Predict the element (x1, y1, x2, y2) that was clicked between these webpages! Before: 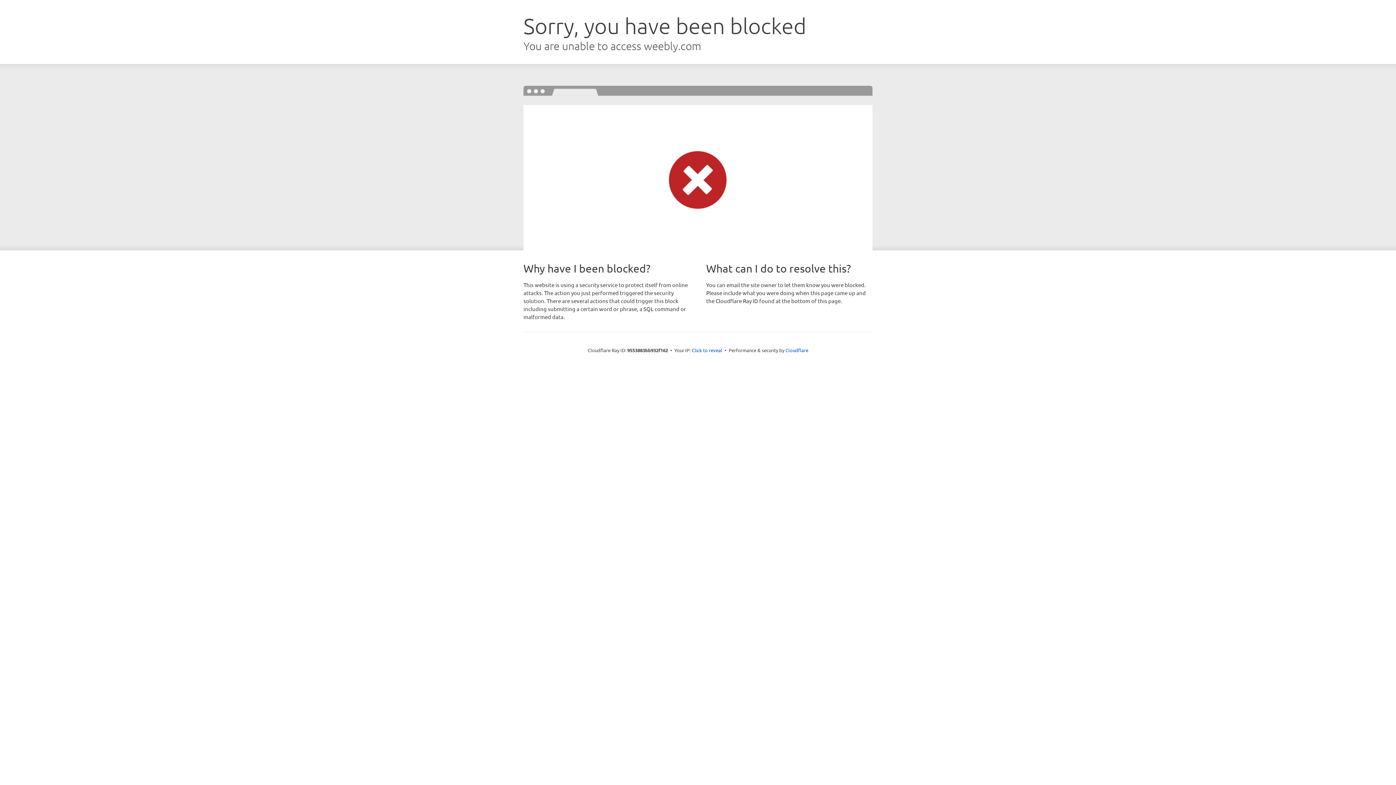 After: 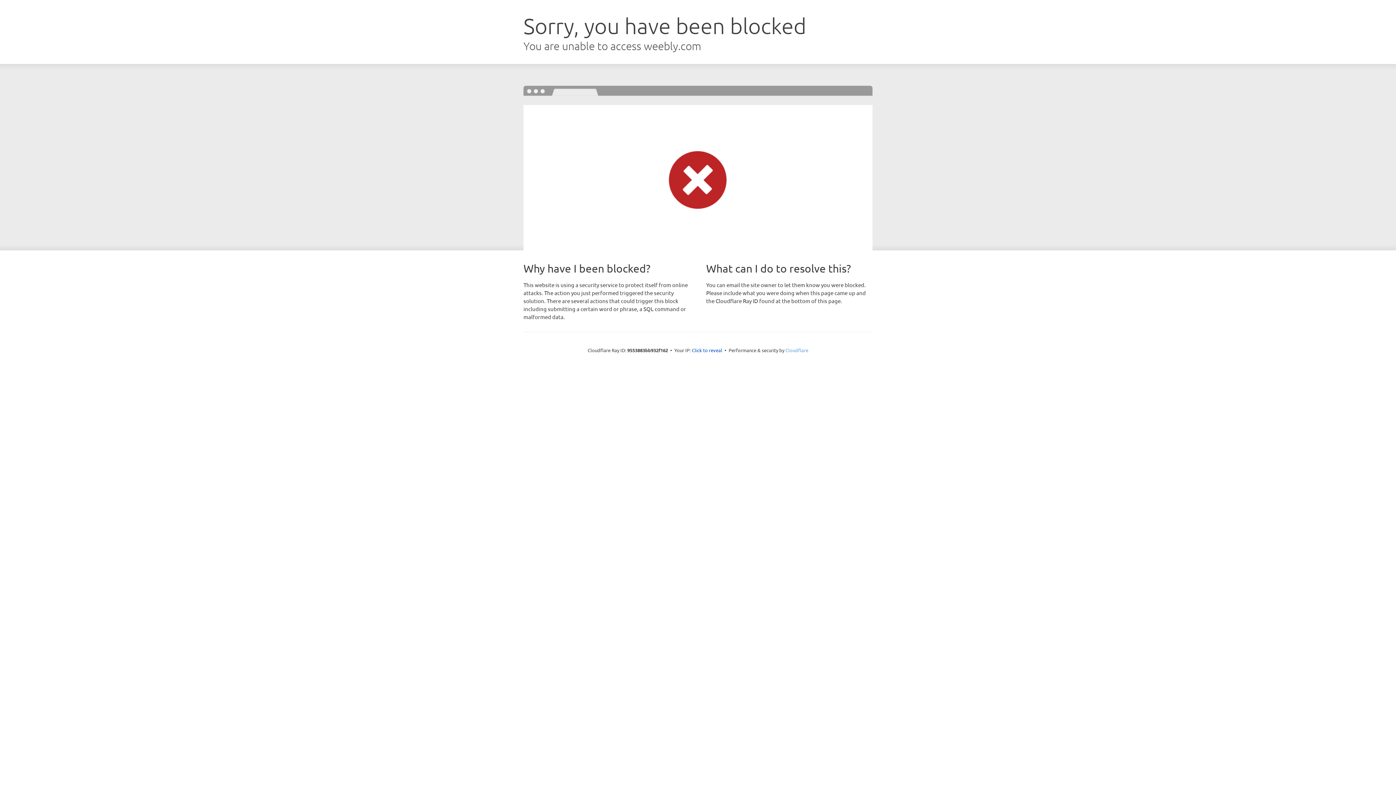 Action: label: Cloudflare bbox: (785, 347, 808, 353)